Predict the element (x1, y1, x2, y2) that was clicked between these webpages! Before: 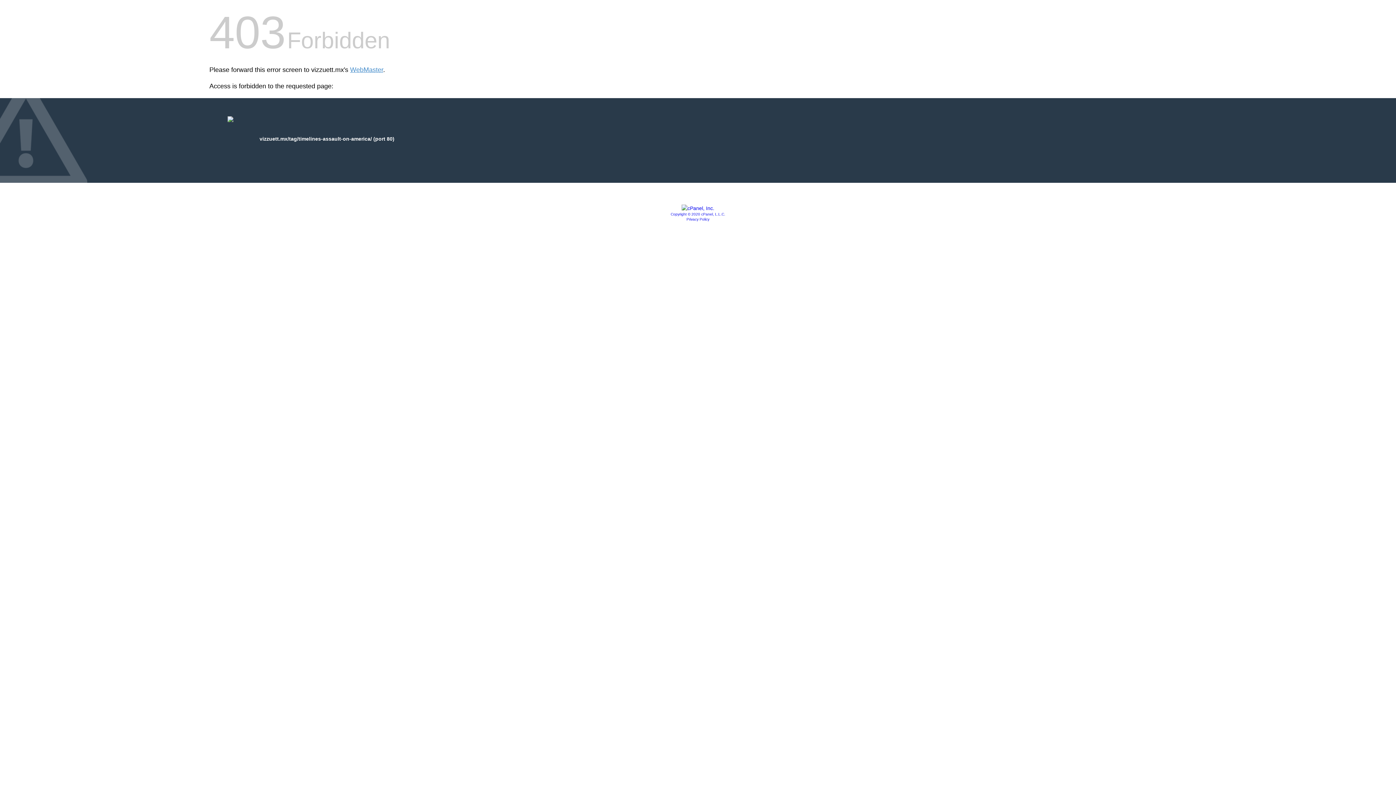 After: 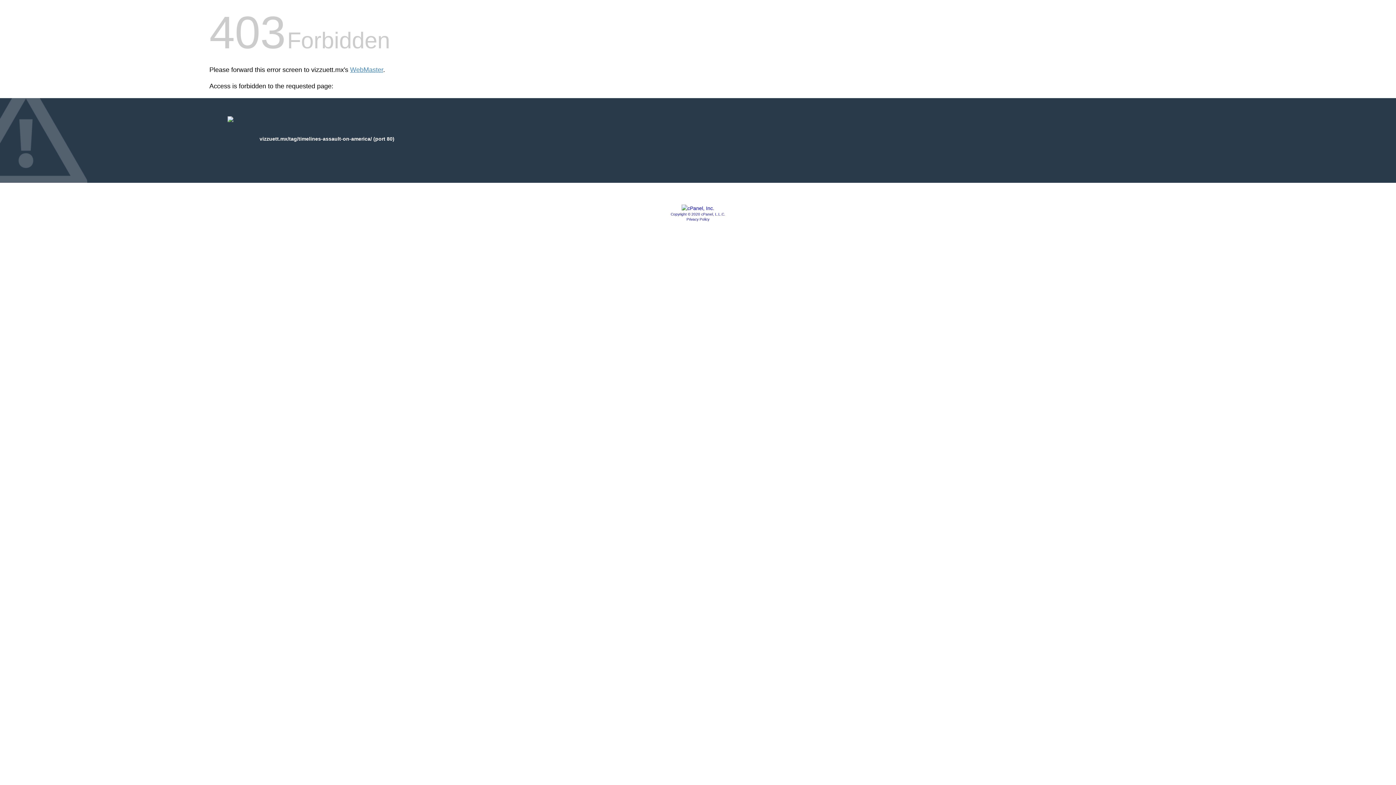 Action: label: Privacy Policy bbox: (686, 217, 709, 221)